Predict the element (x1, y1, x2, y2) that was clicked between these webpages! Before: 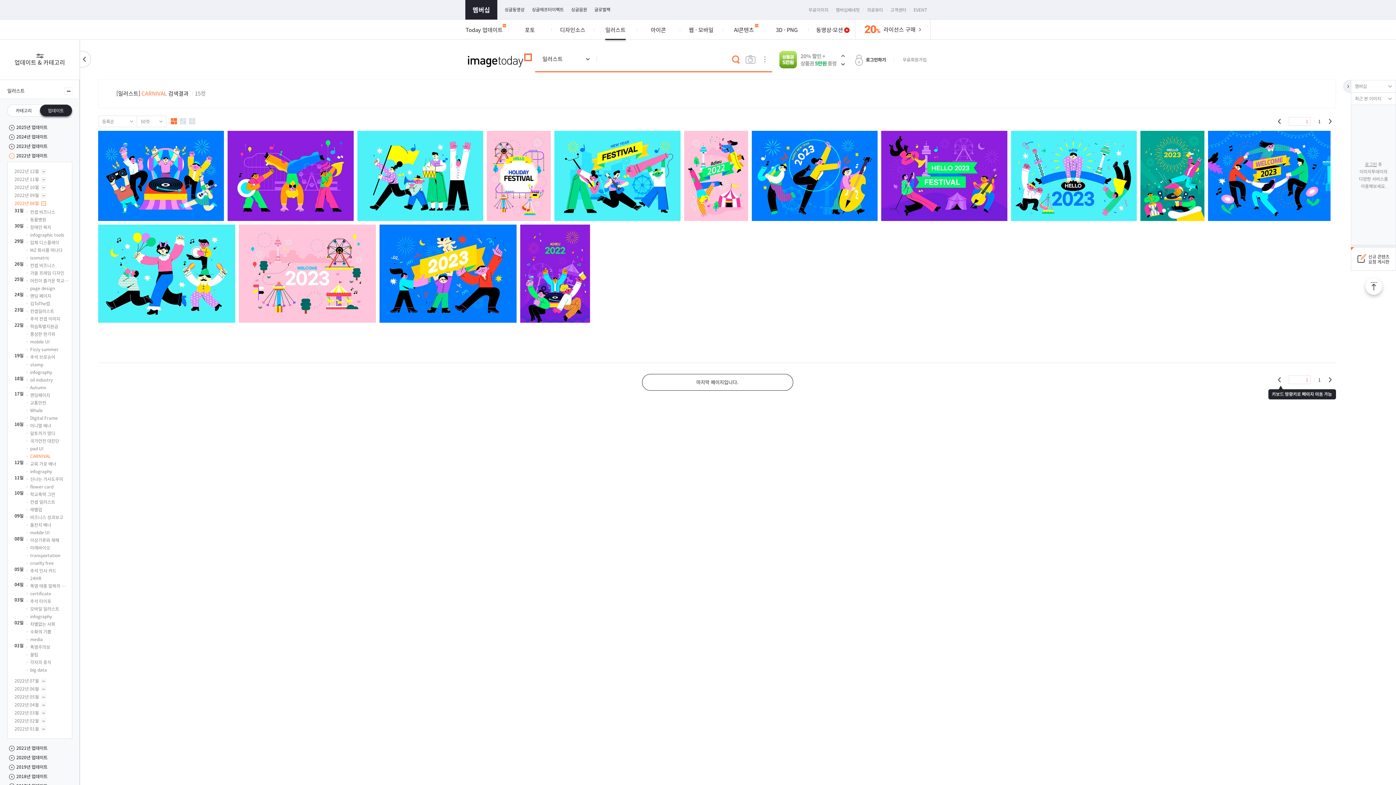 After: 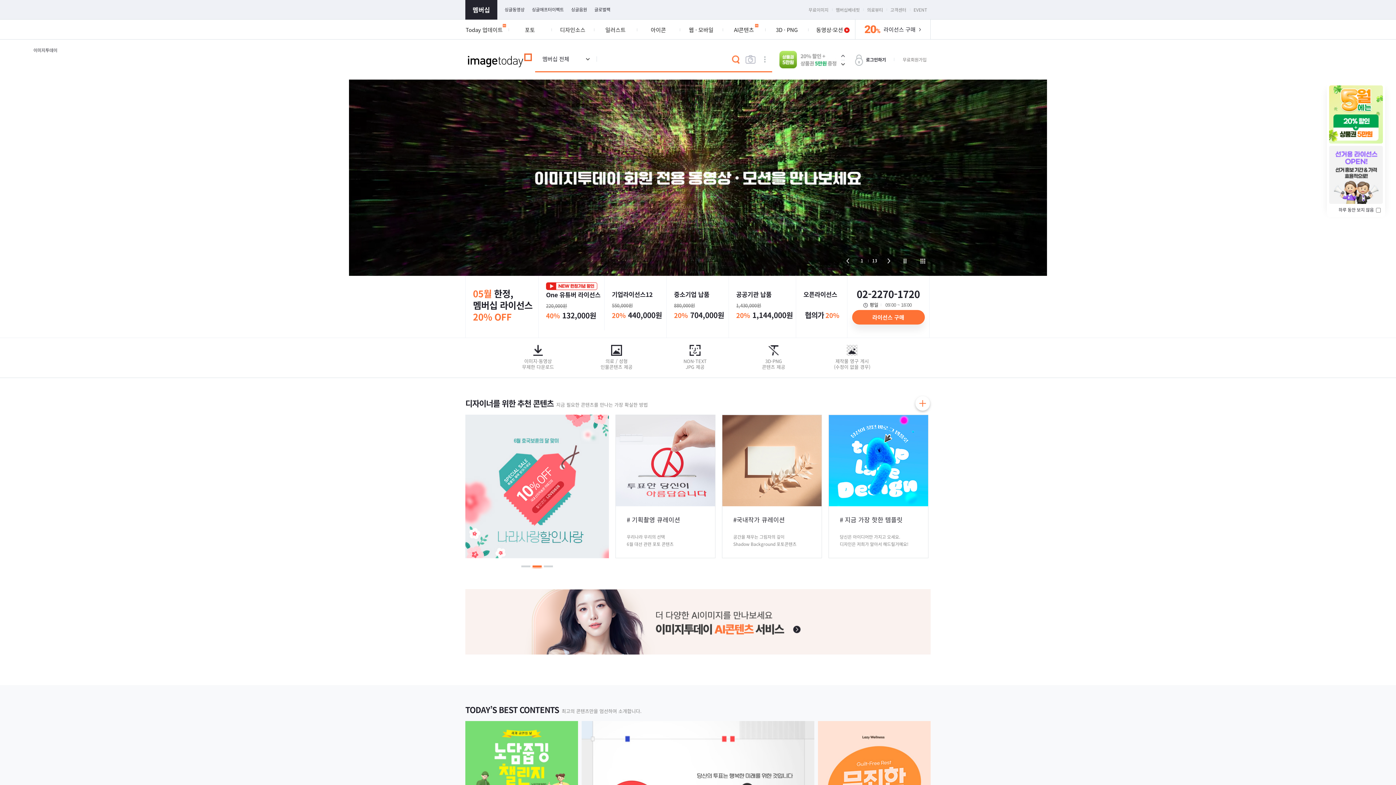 Action: bbox: (472, 5, 490, 14) label: 멤버십